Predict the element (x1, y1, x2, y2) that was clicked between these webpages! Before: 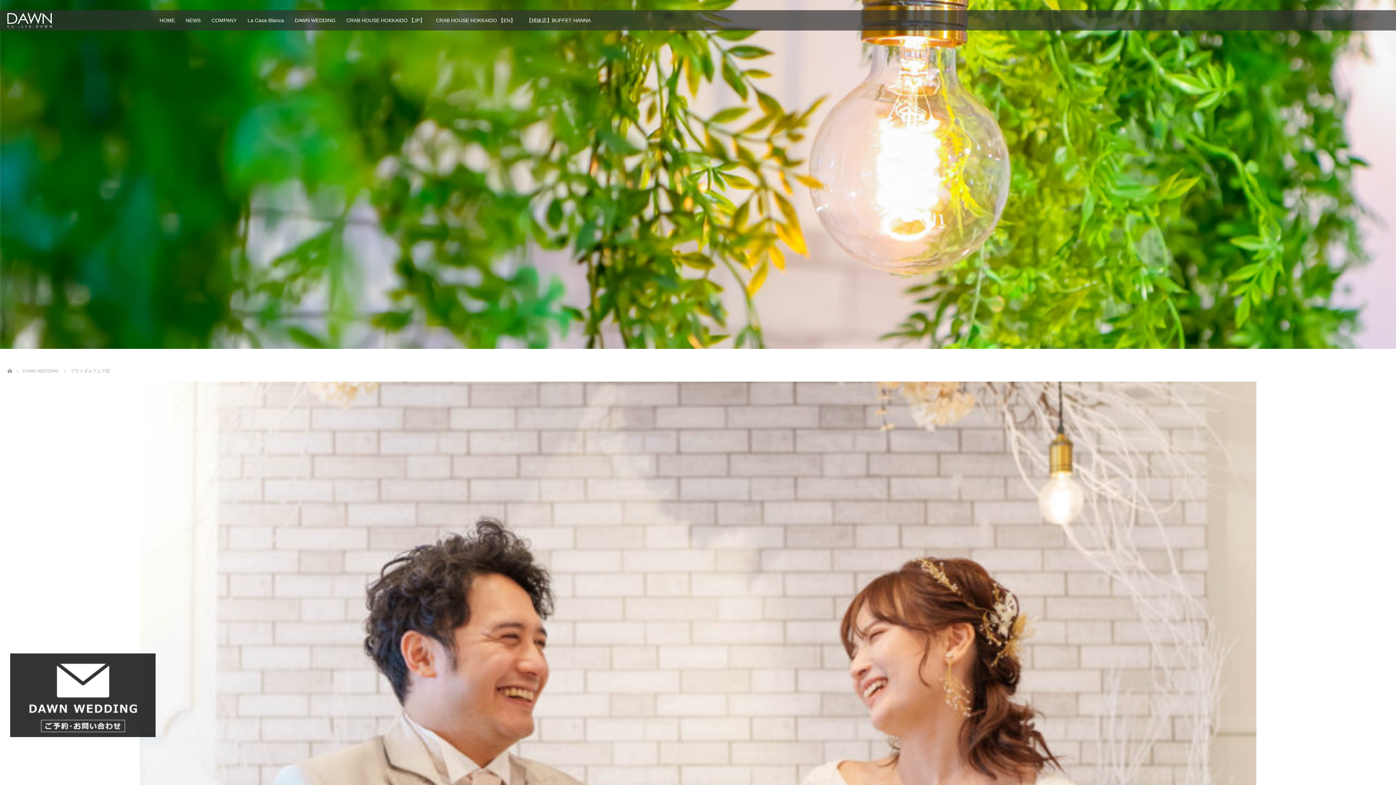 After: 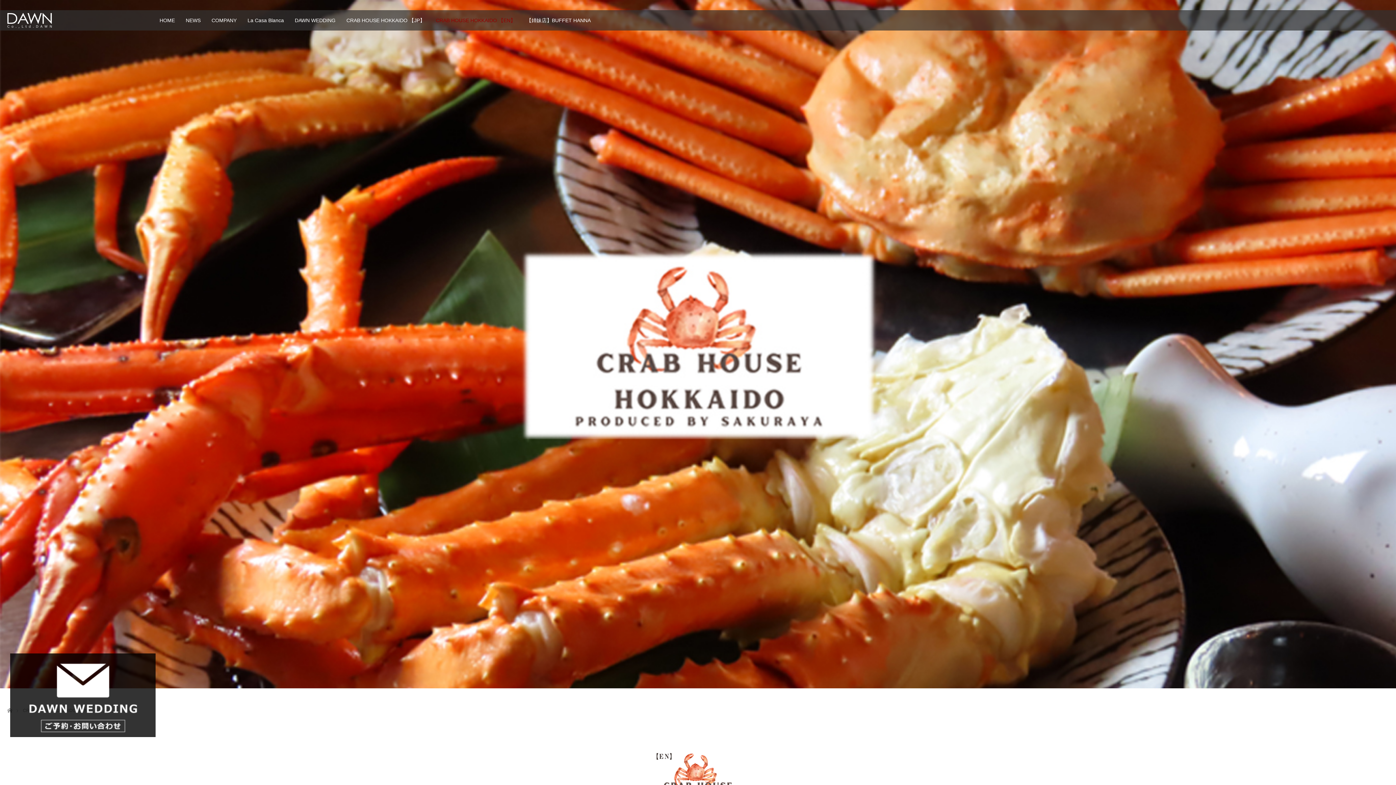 Action: label: CRAB HOUSE HOKKAIDO 【EN】 bbox: (430, 10, 521, 30)